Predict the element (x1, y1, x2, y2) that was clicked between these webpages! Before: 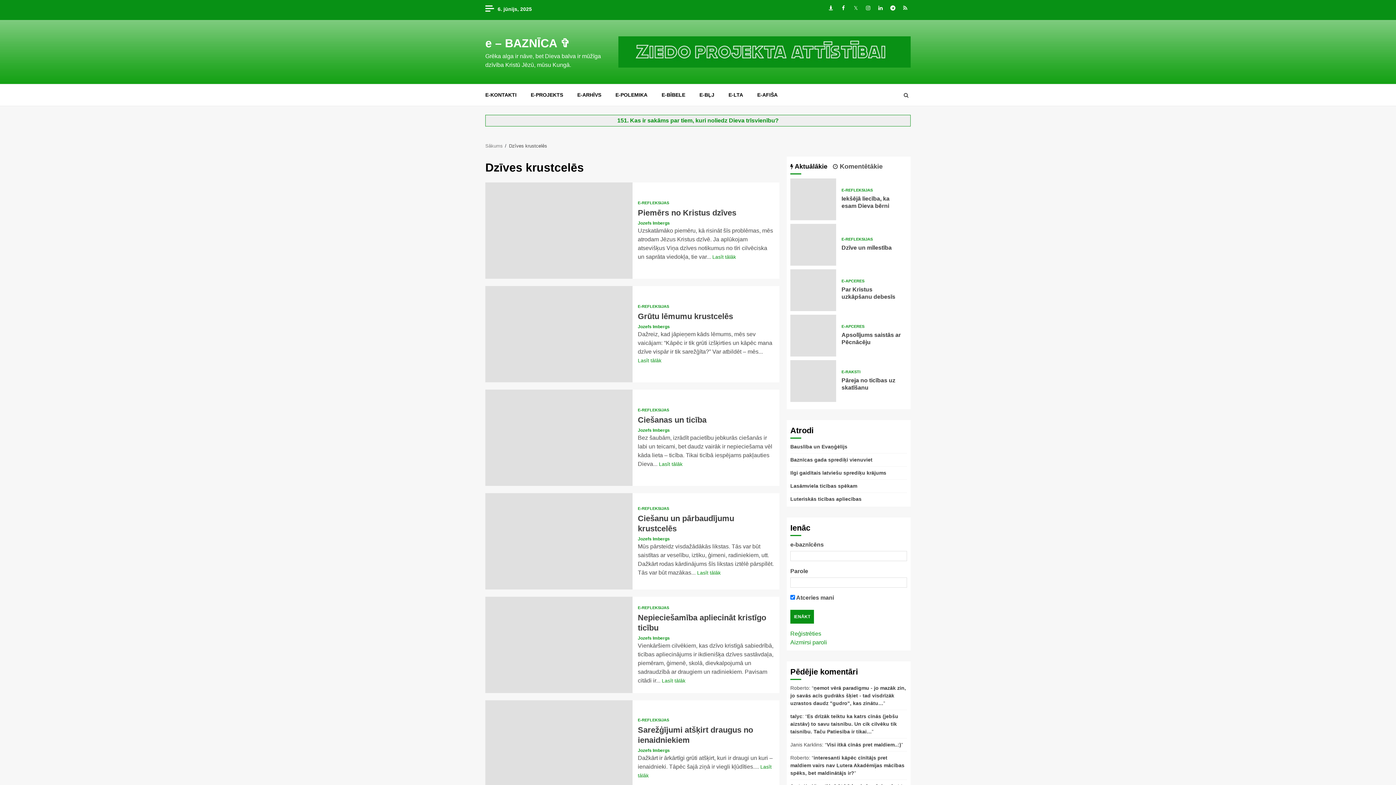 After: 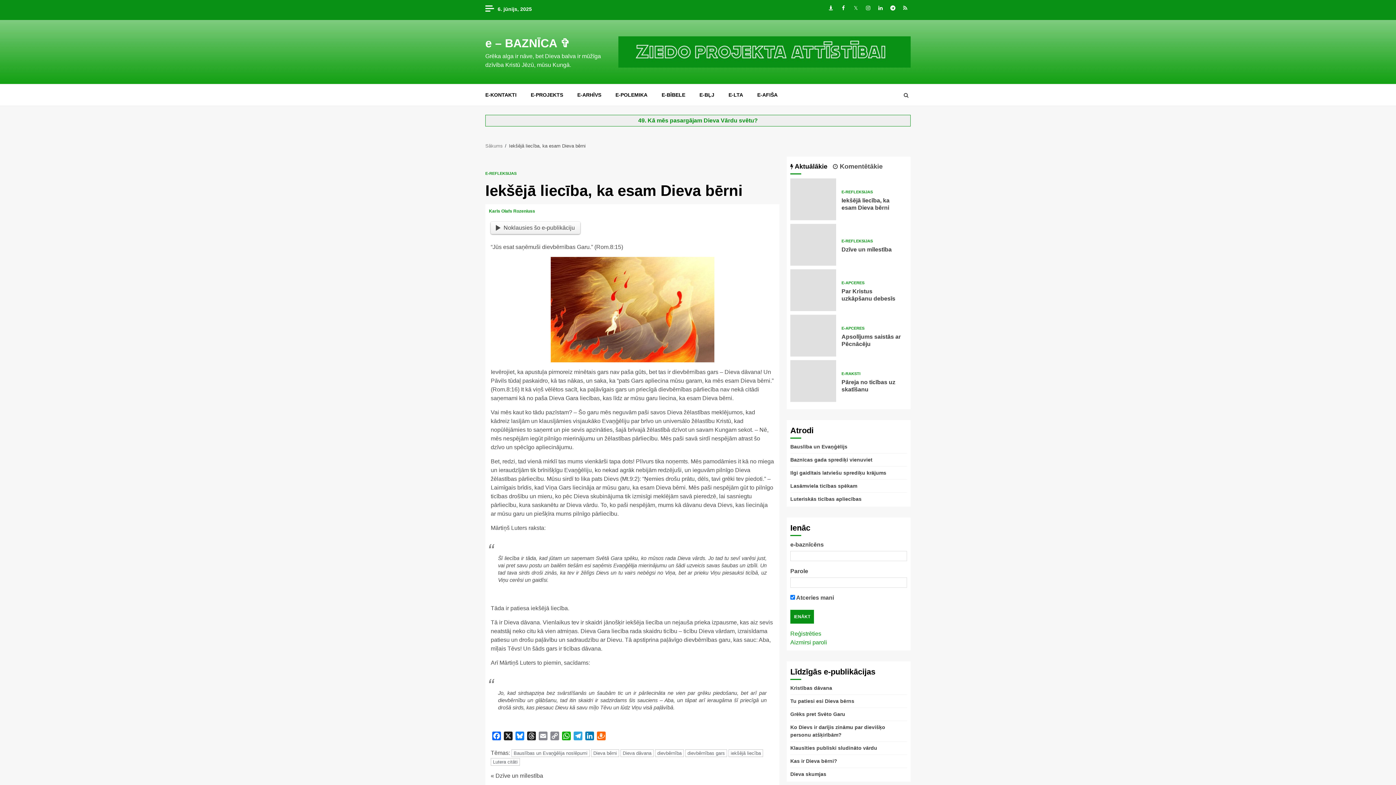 Action: label: Iekšējā liecība, ka esam Dieva bērni bbox: (790, 178, 836, 220)